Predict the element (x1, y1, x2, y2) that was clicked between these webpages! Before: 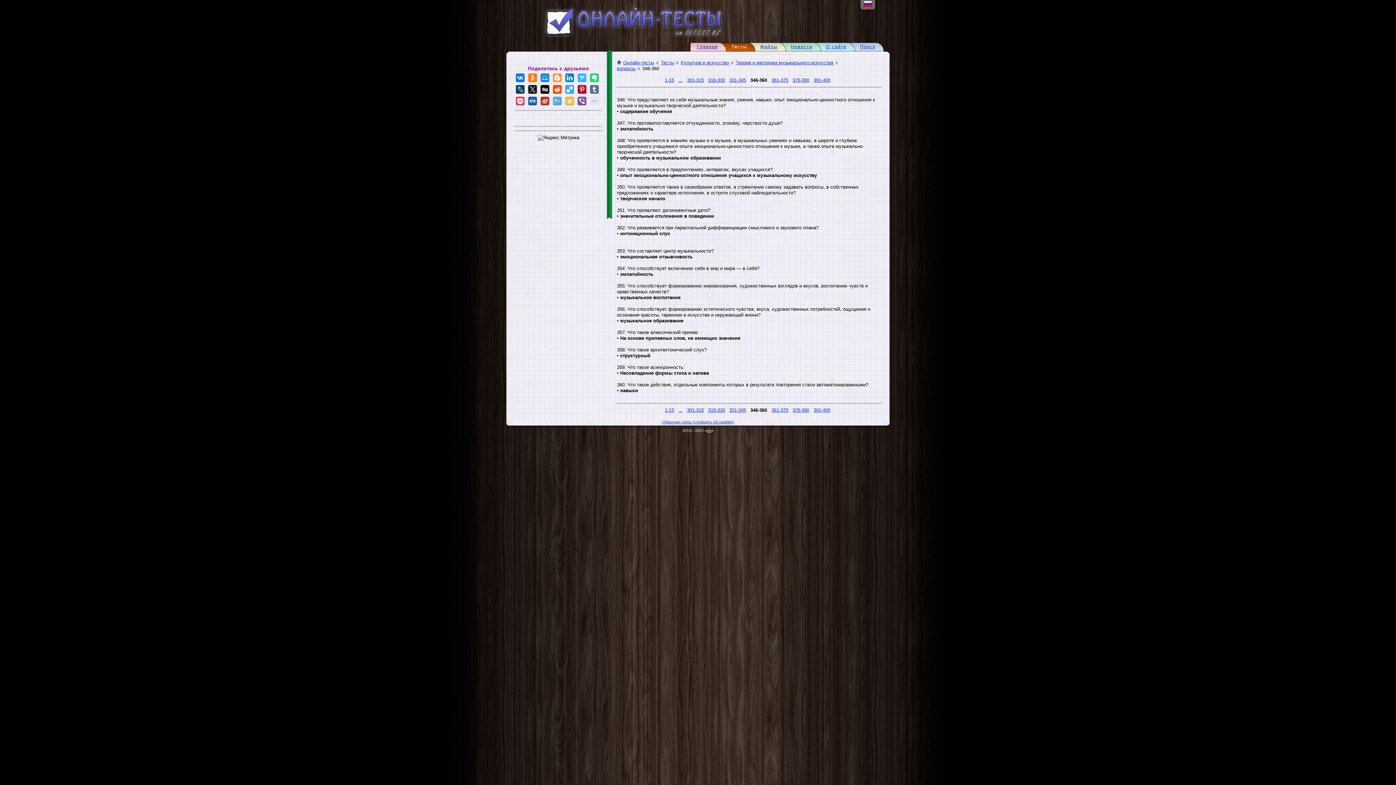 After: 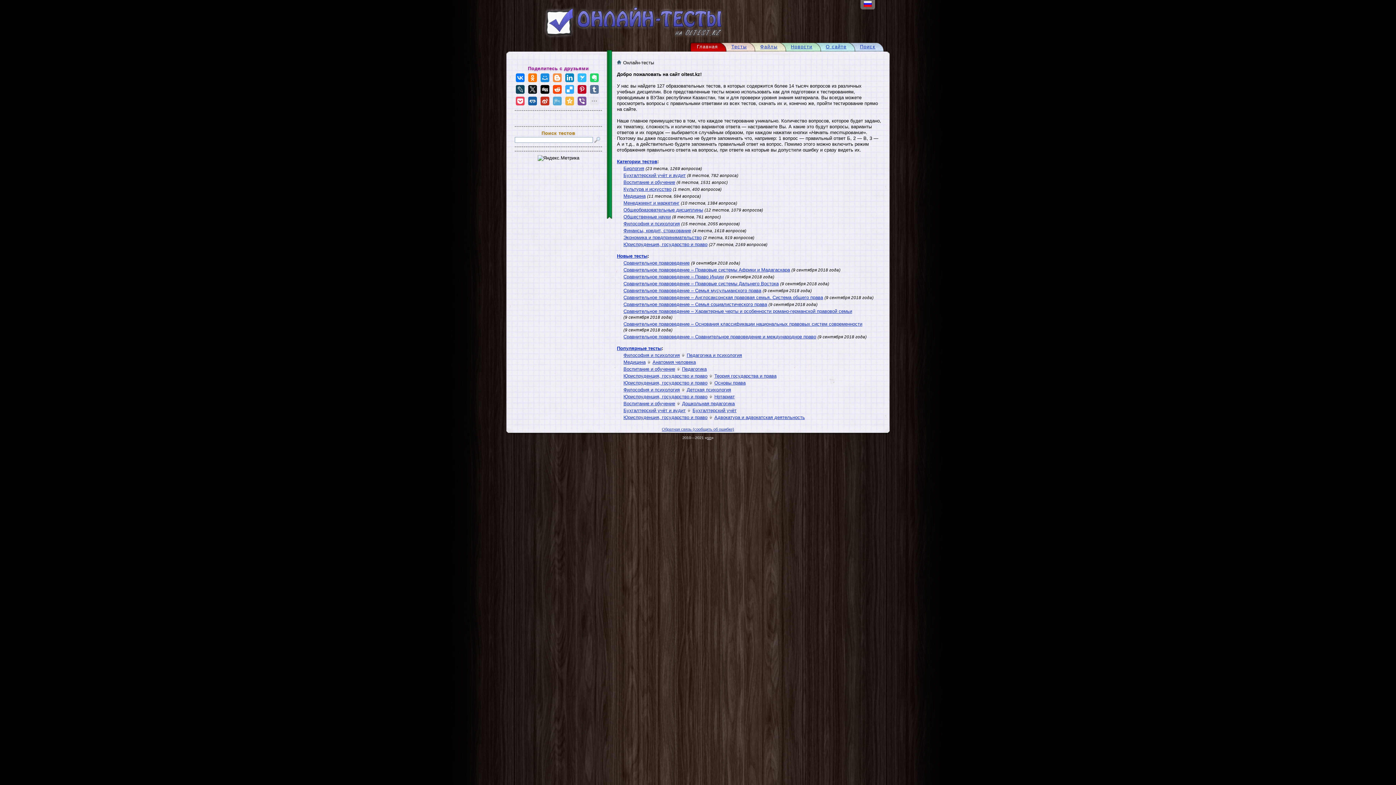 Action: label: Главная bbox: (697, 43, 718, 49)